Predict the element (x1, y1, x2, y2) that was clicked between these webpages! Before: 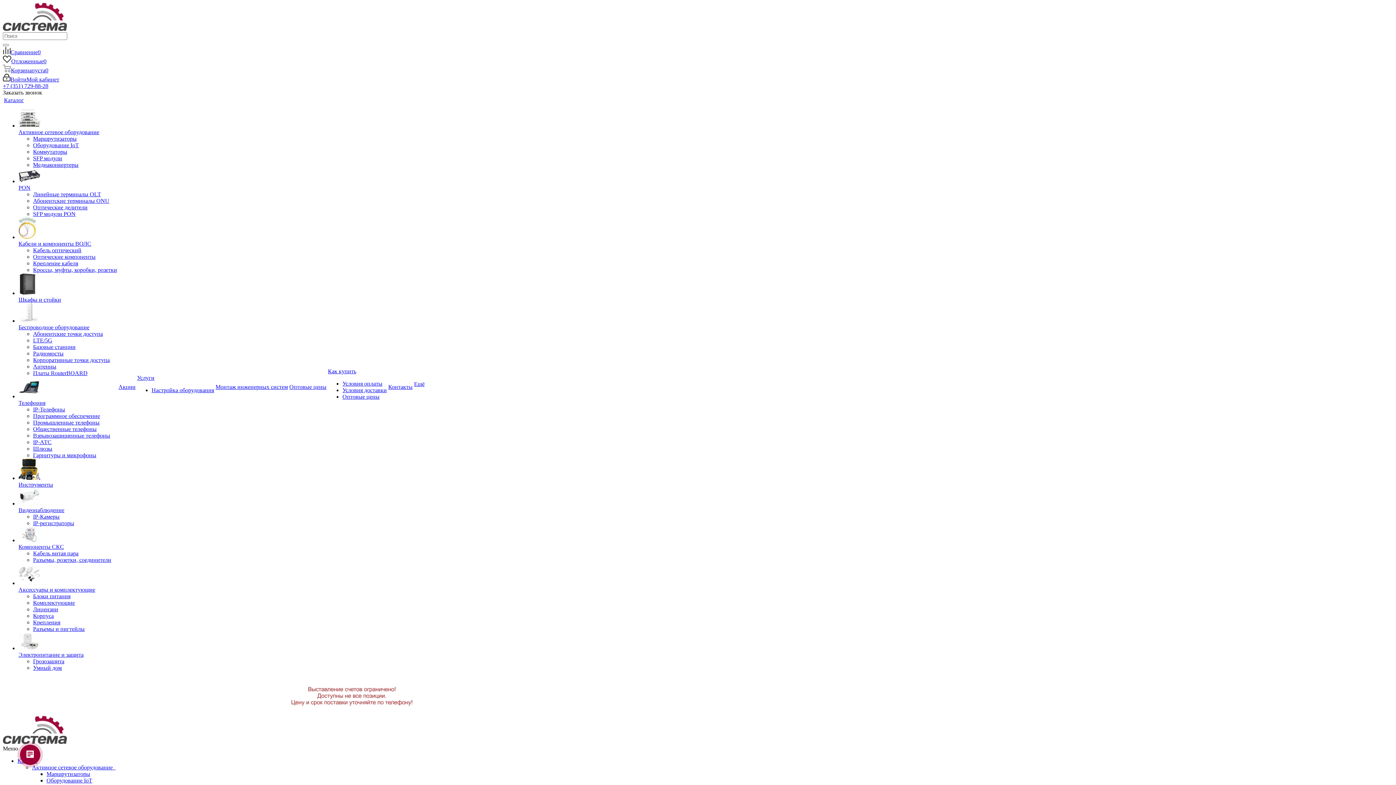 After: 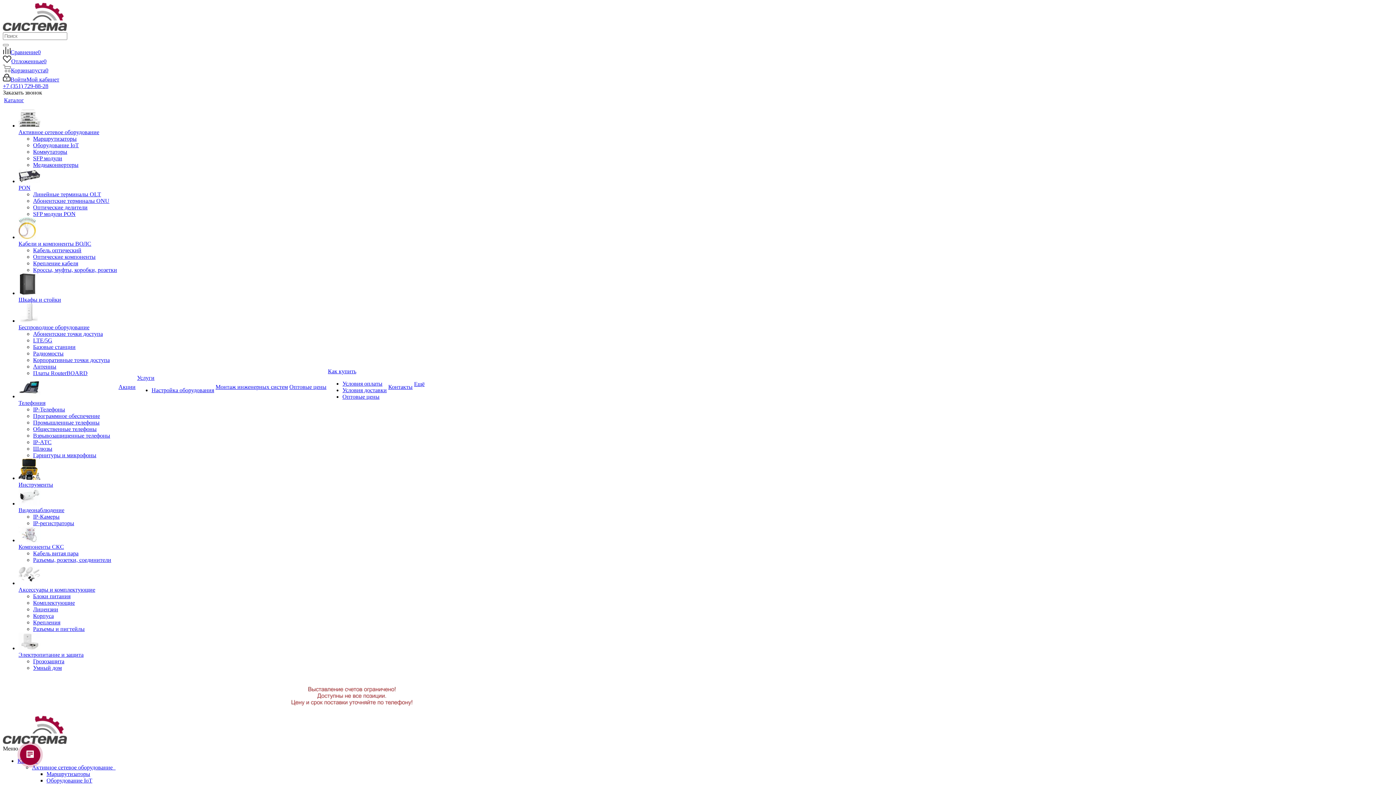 Action: bbox: (18, 507, 64, 513) label: Видеонаблюдение